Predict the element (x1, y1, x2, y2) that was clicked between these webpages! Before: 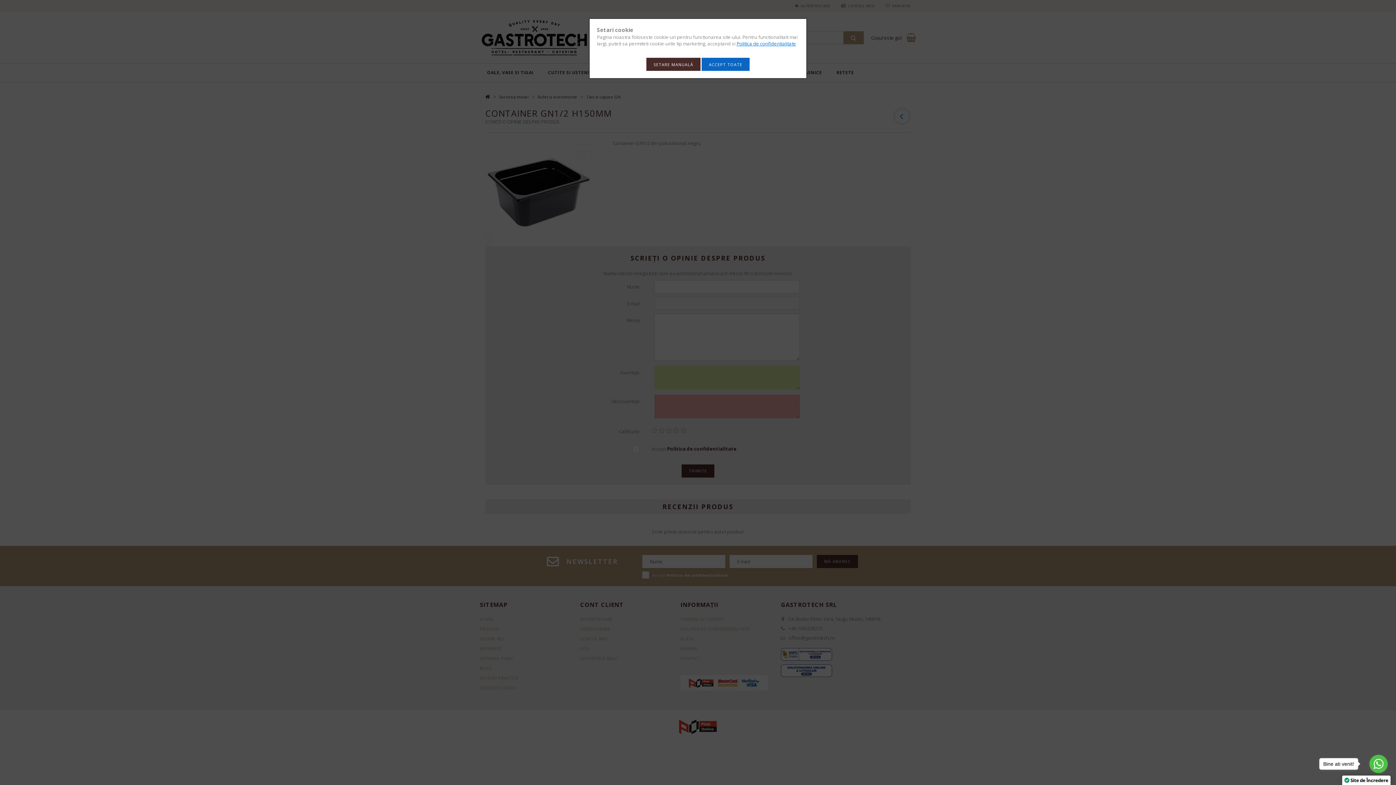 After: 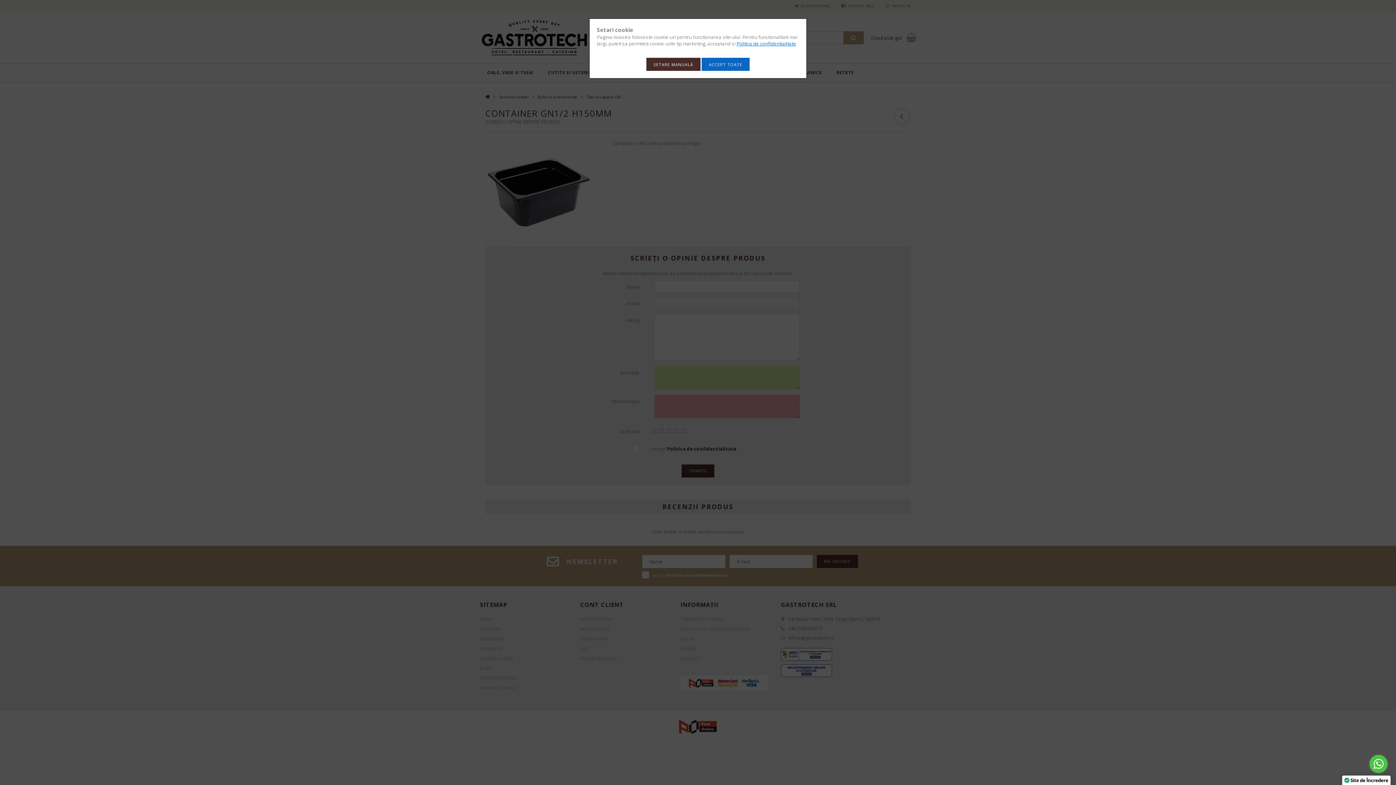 Action: bbox: (1369, 755, 1388, 773) label: Go to whatsapp